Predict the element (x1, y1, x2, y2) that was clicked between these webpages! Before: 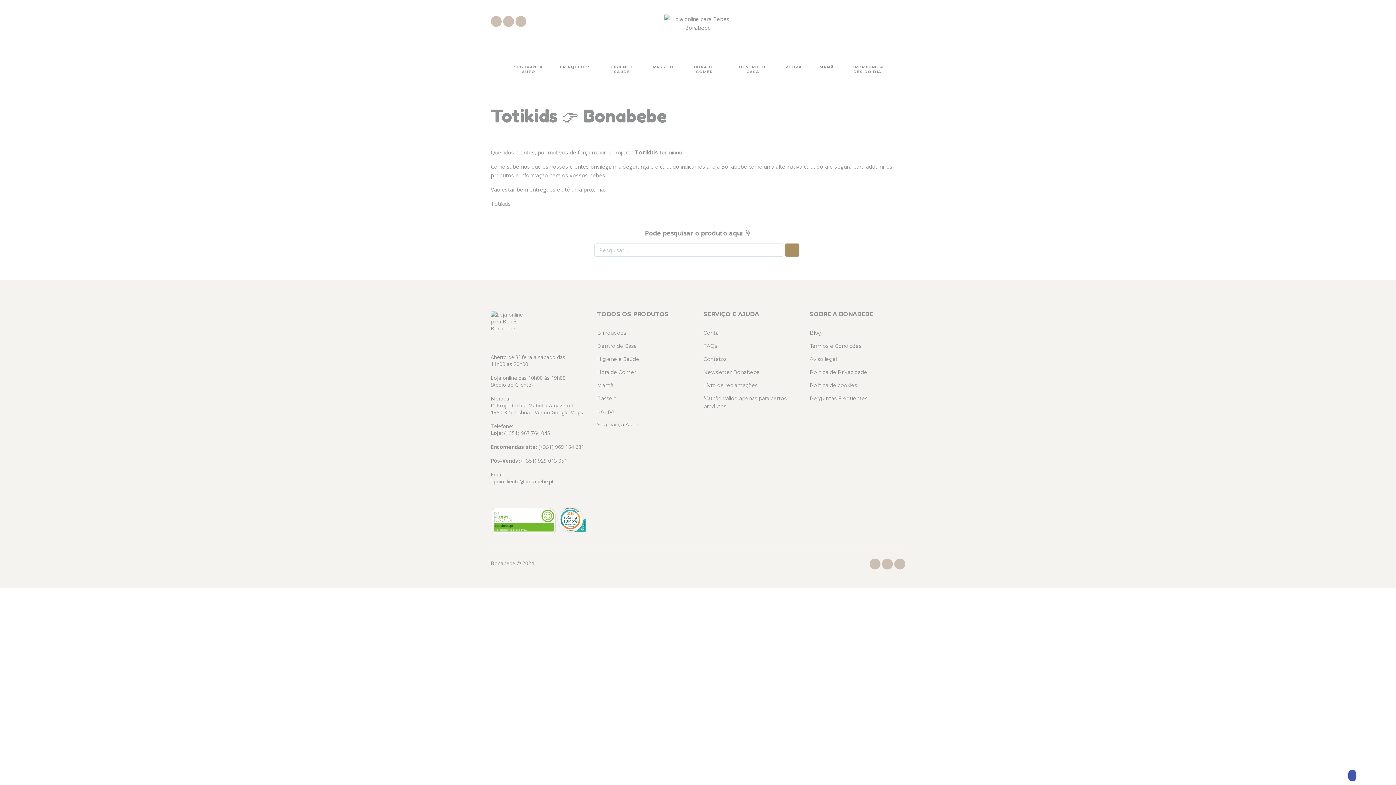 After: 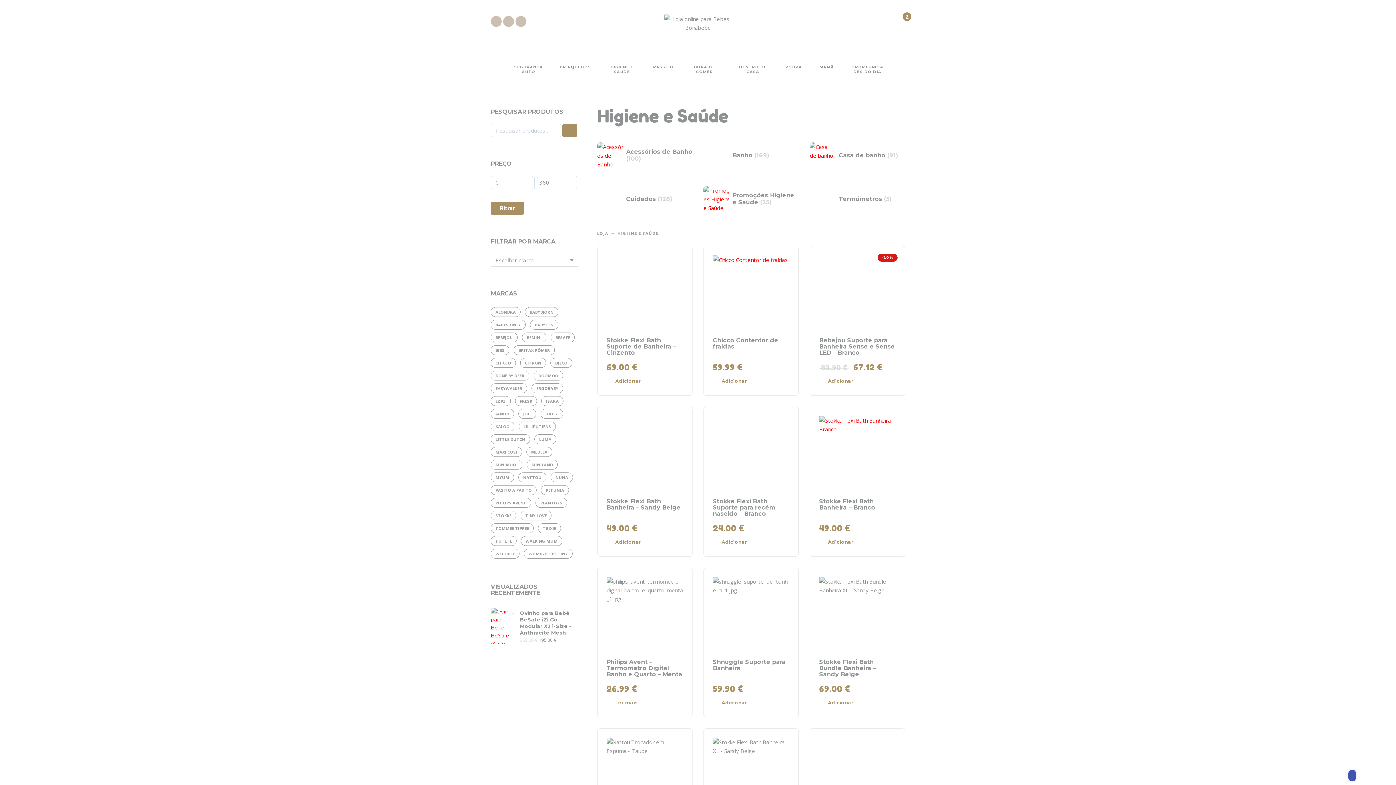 Action: bbox: (597, 356, 635, 362) label: Higiene e Saúde